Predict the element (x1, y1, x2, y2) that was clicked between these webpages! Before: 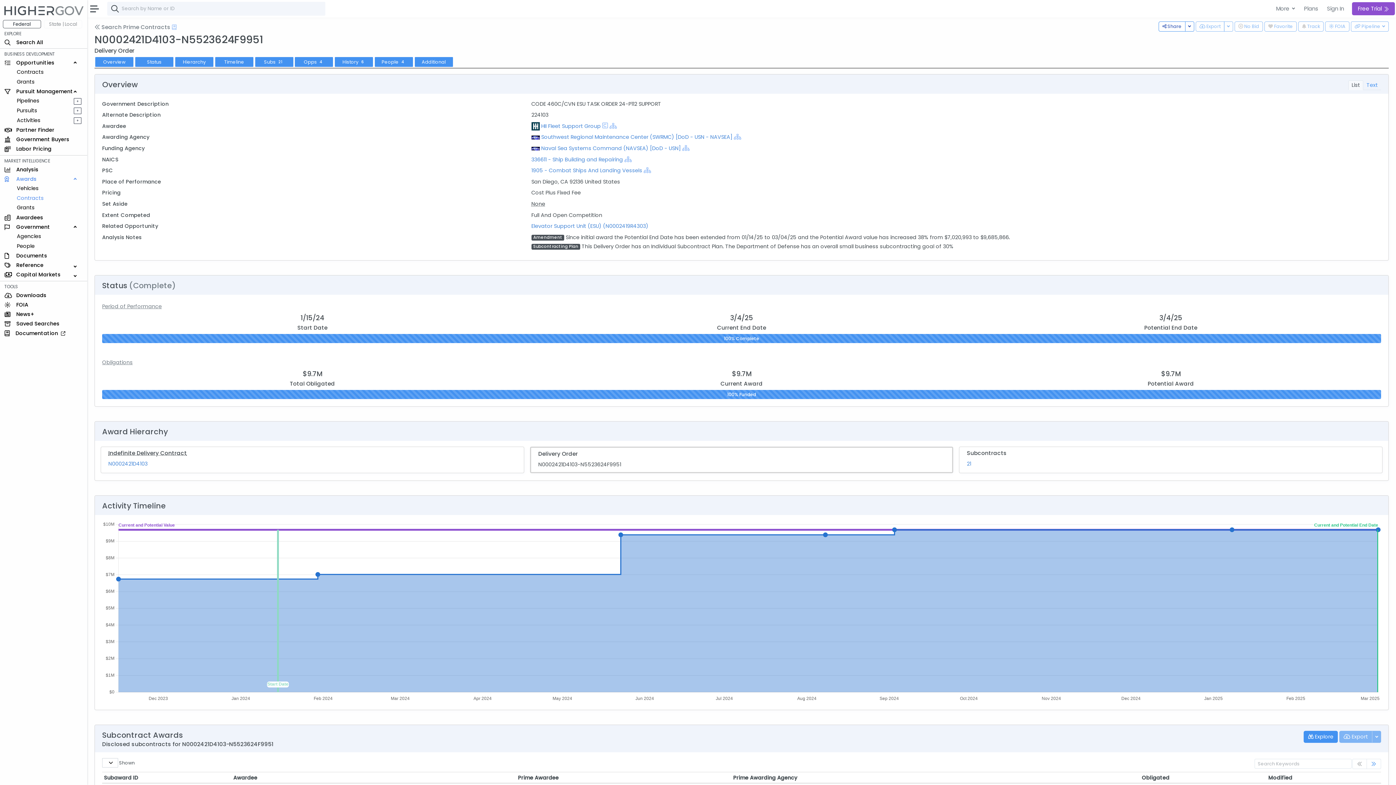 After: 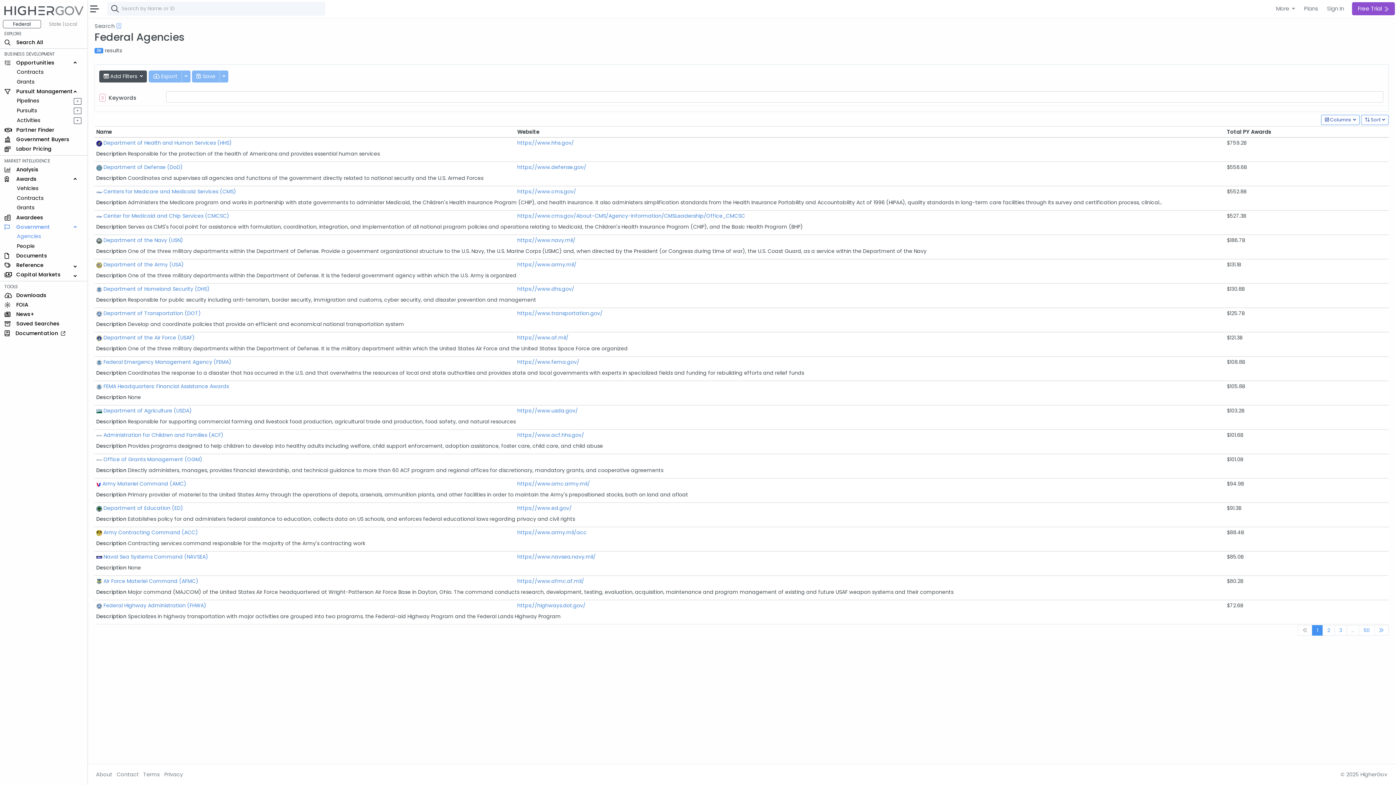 Action: bbox: (0, 231, 87, 241) label: Agencies